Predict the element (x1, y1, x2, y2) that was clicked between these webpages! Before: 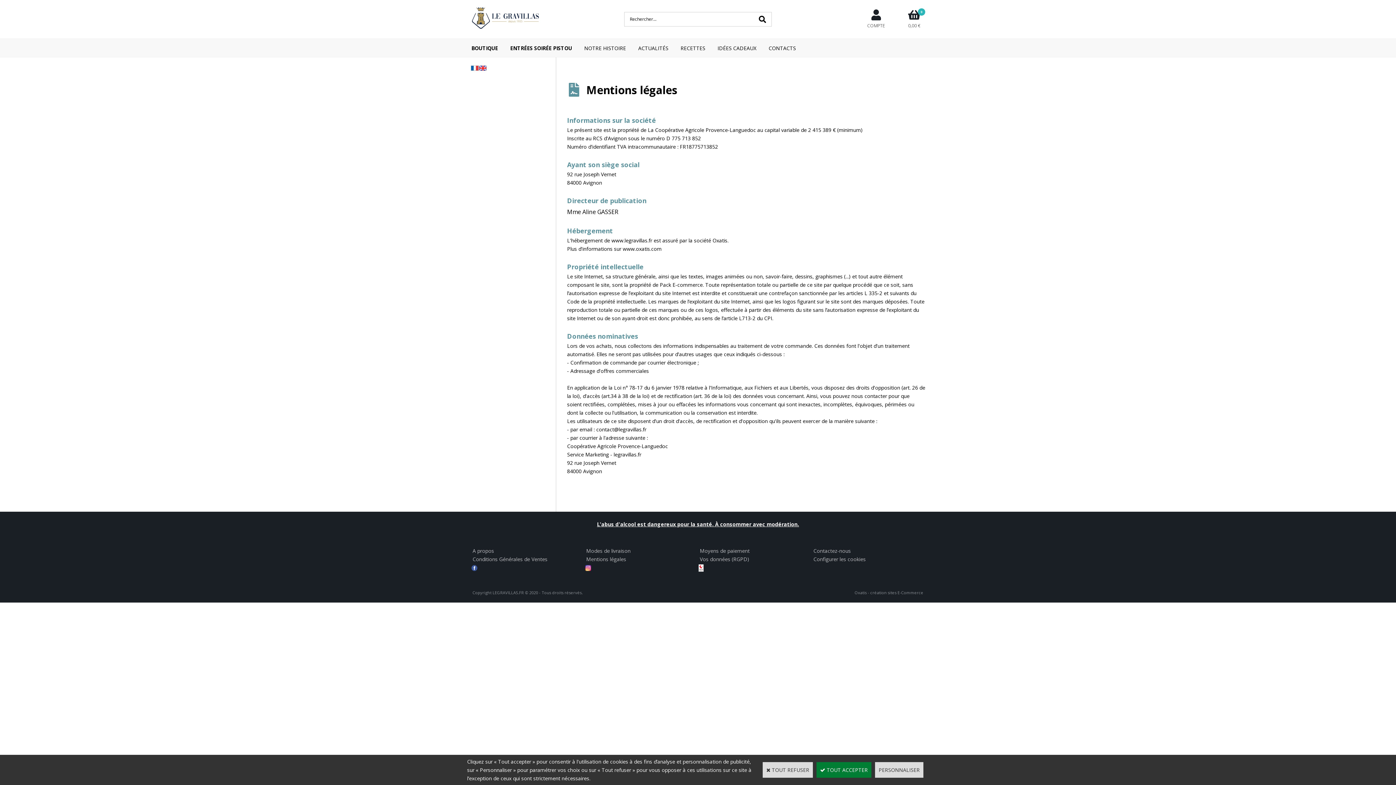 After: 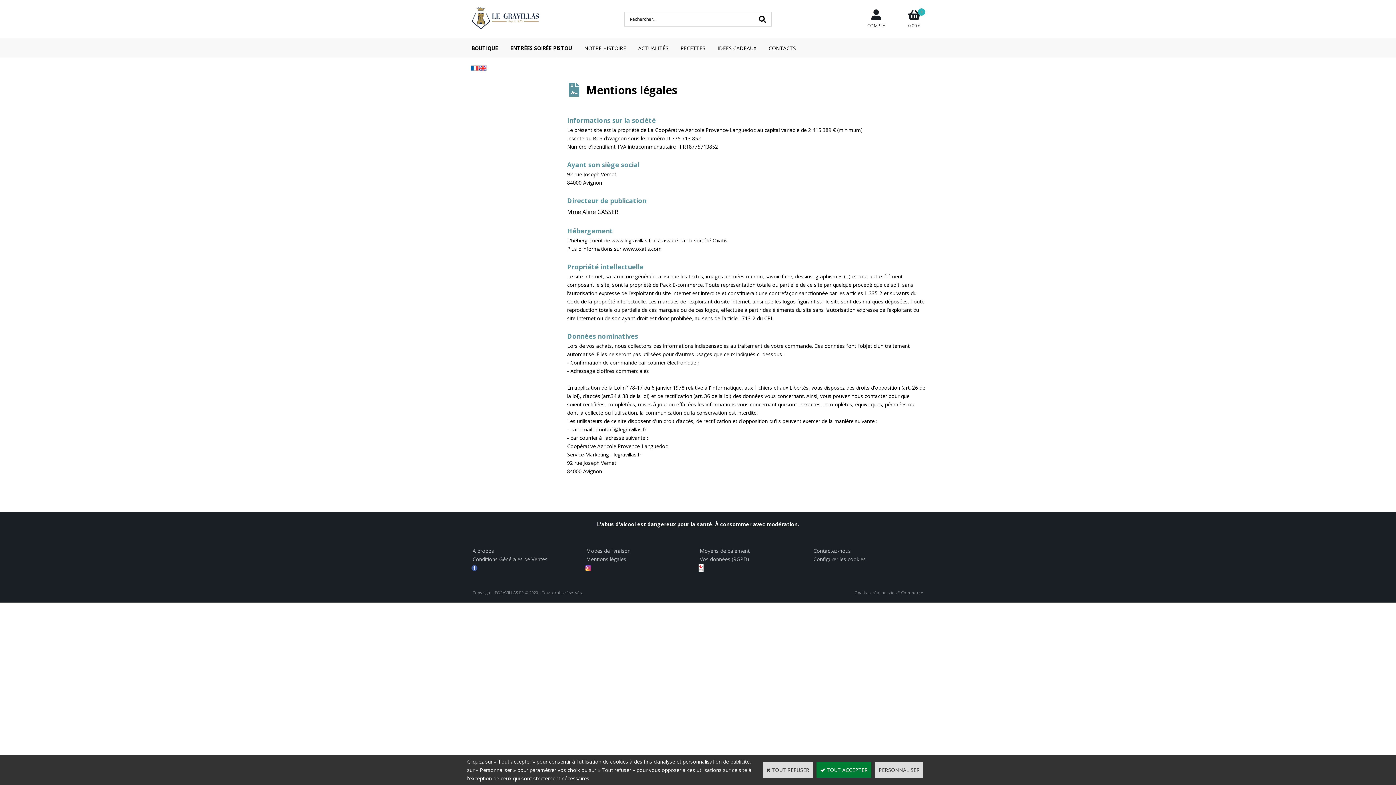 Action: bbox: (584, 564, 591, 571)